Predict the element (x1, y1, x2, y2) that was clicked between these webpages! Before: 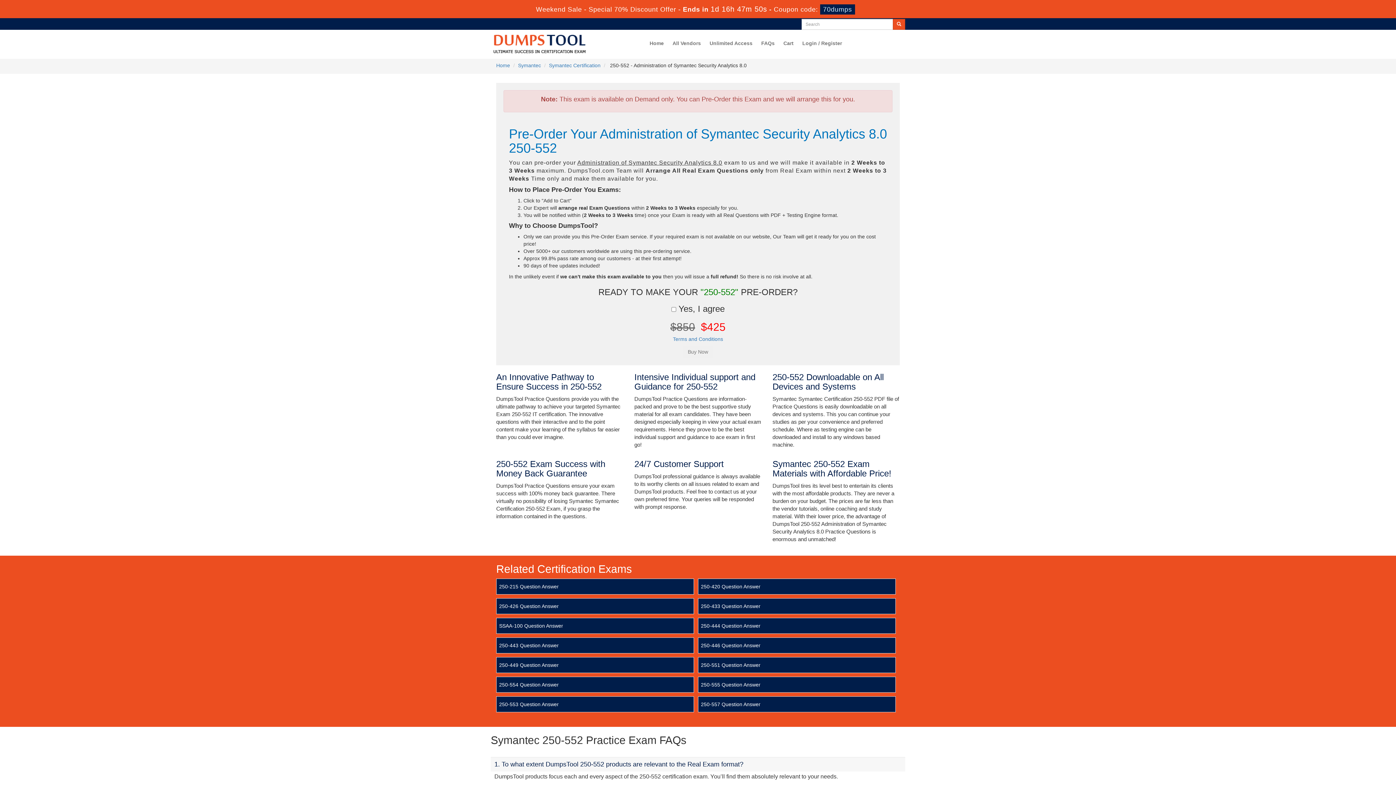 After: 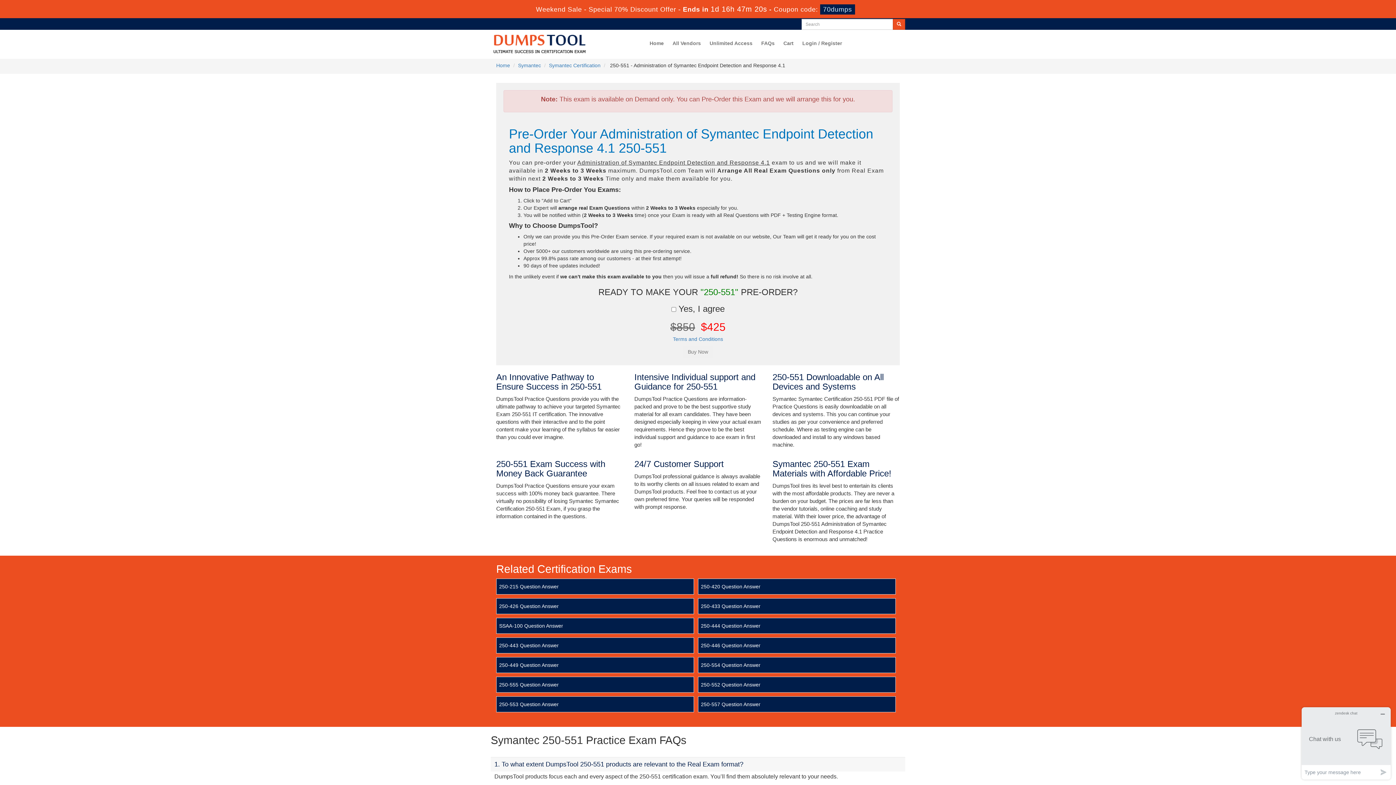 Action: bbox: (701, 662, 760, 668) label: 250-551 Question Answer